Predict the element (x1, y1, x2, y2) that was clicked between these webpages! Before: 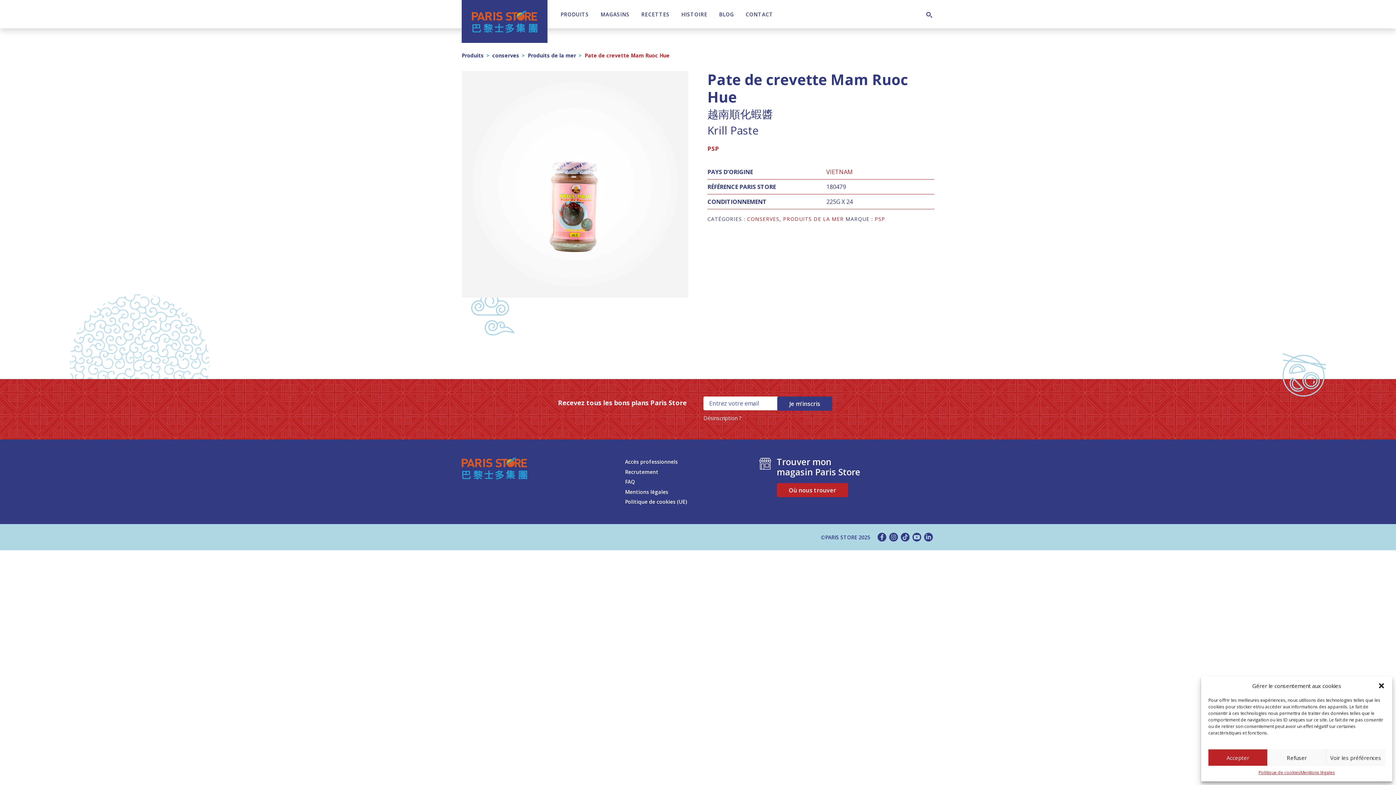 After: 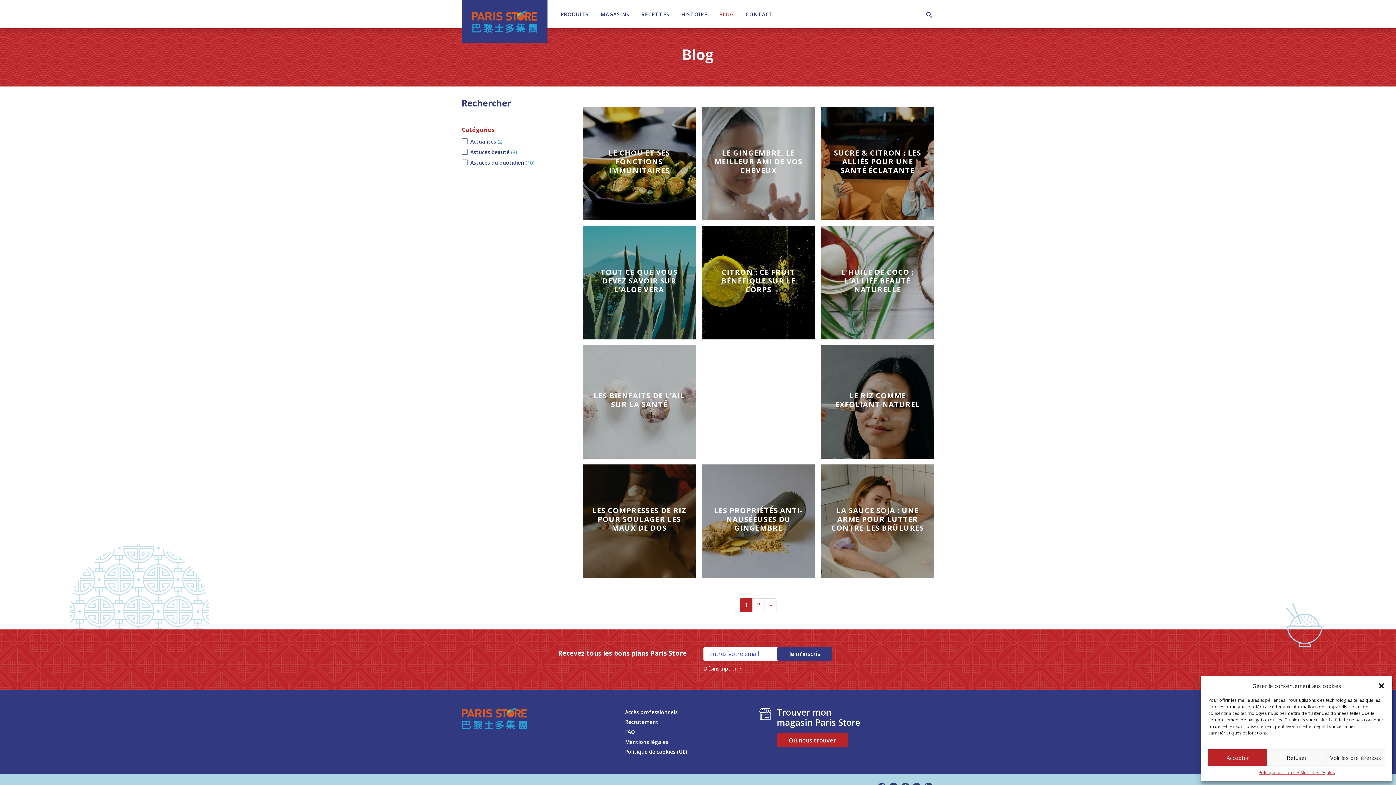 Action: label: BLOG bbox: (713, 4, 740, 23)